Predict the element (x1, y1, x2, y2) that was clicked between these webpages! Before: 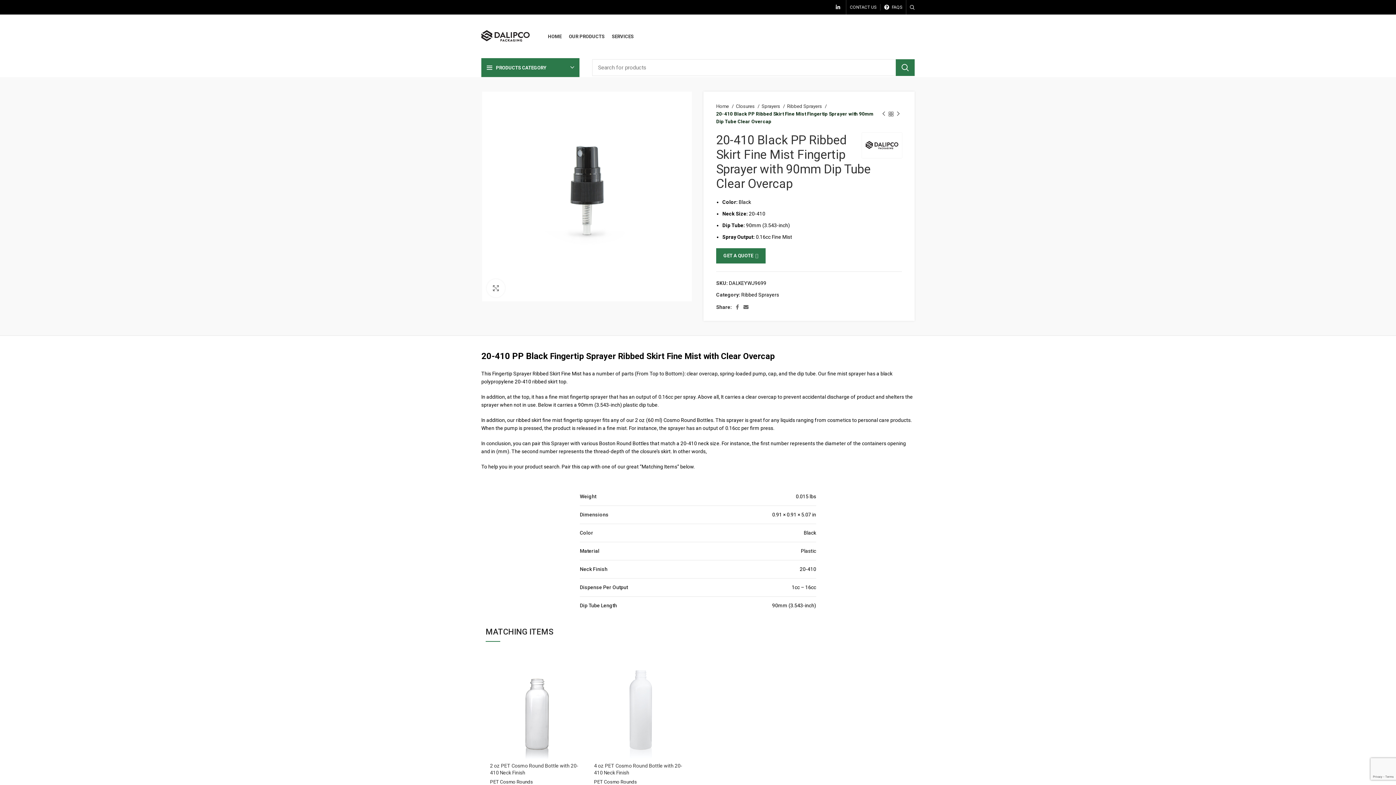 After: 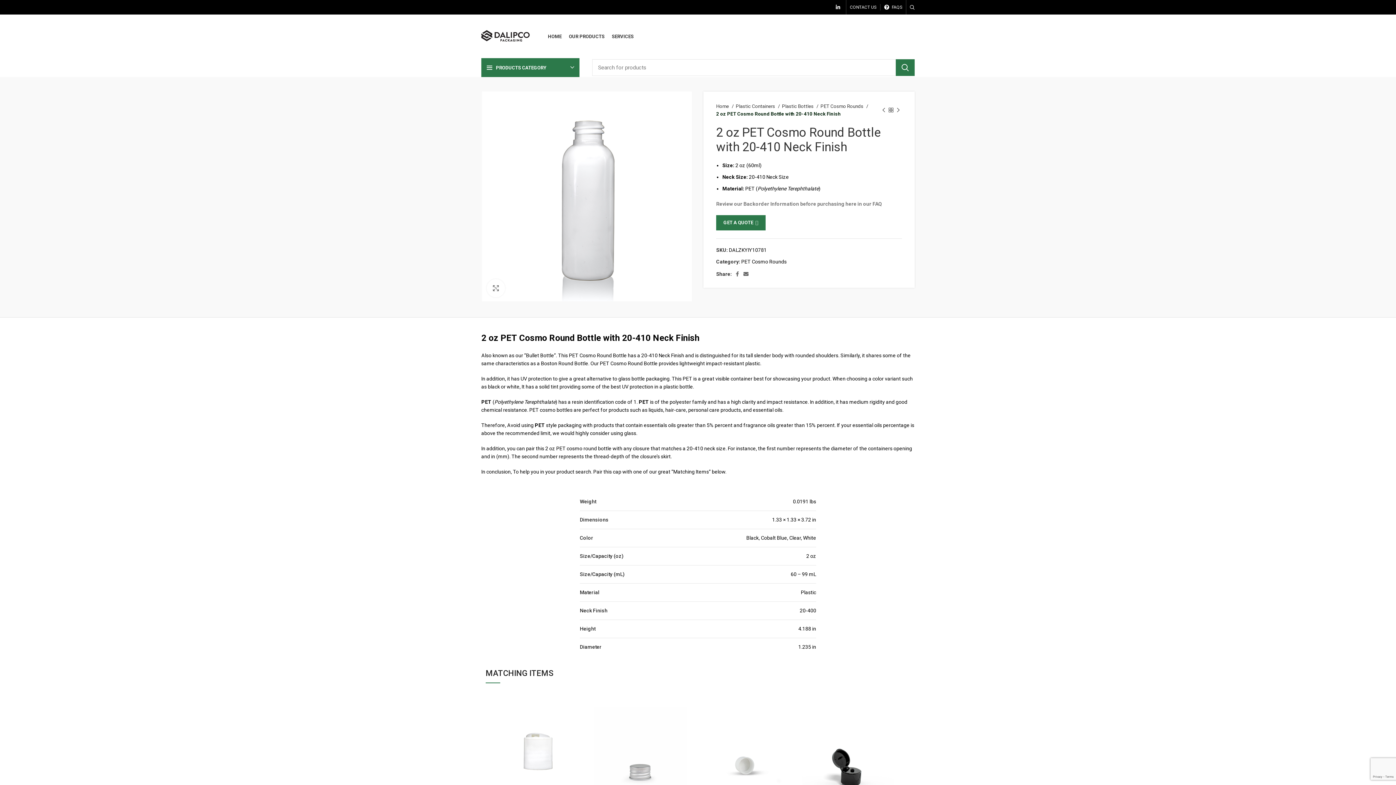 Action: bbox: (490, 666, 583, 759)